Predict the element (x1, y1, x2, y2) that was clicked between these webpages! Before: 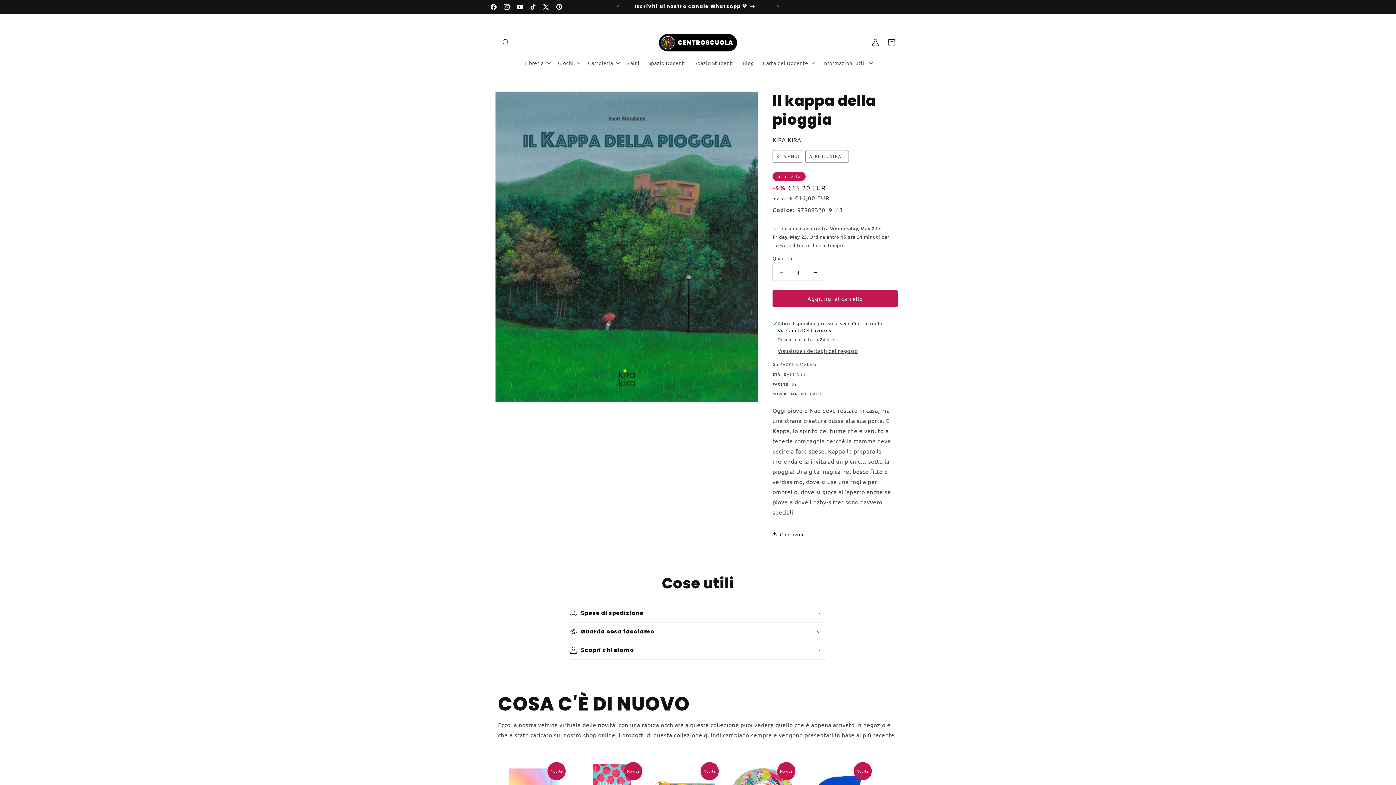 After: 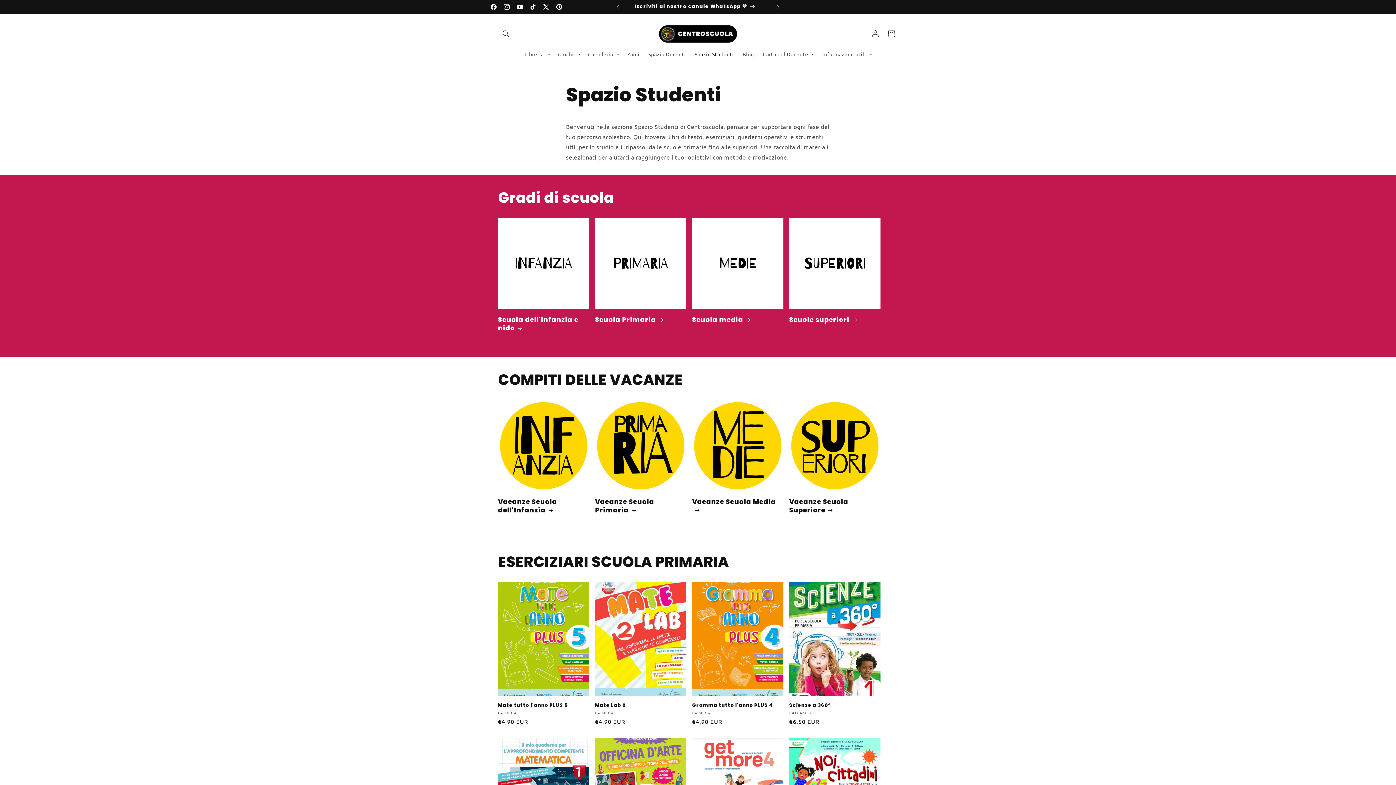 Action: label: Spazio Studenti bbox: (690, 55, 738, 70)